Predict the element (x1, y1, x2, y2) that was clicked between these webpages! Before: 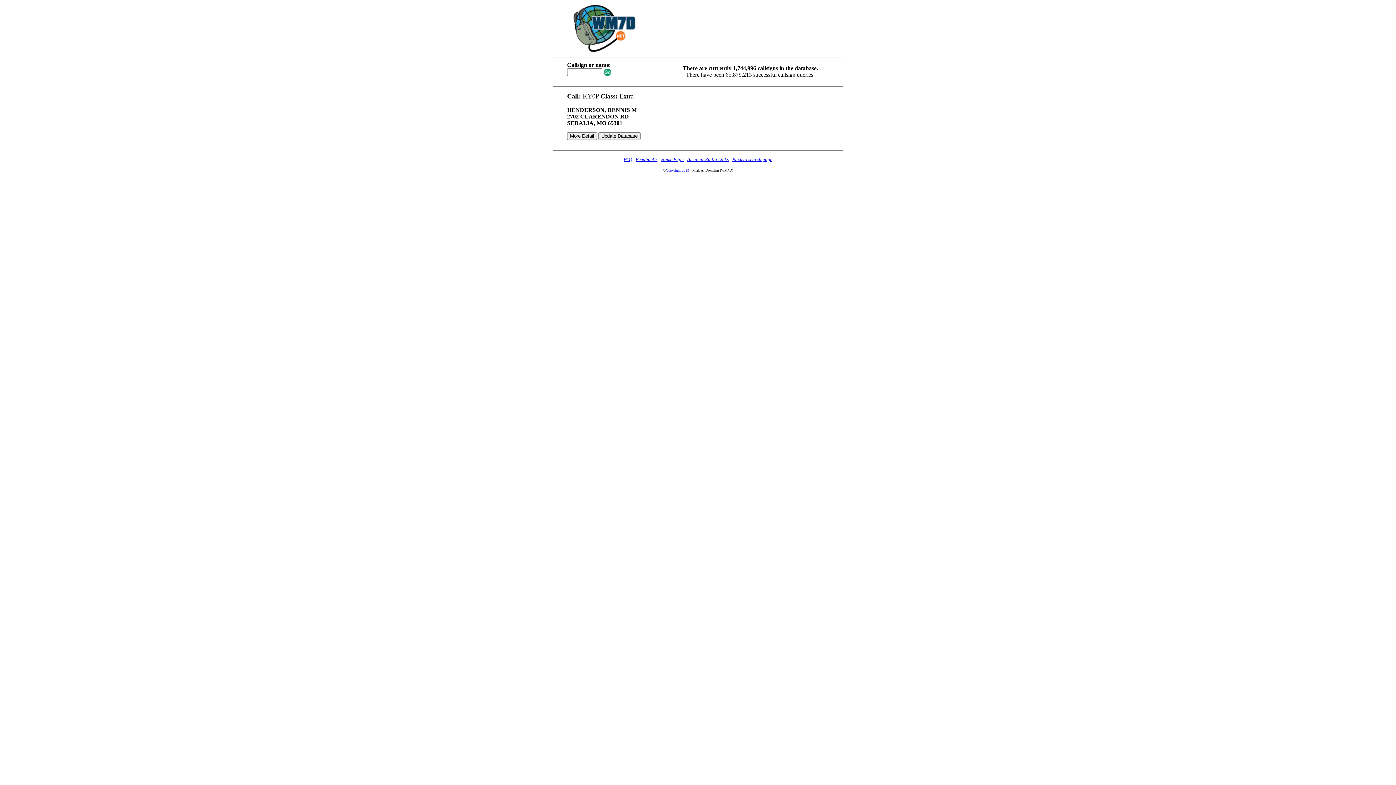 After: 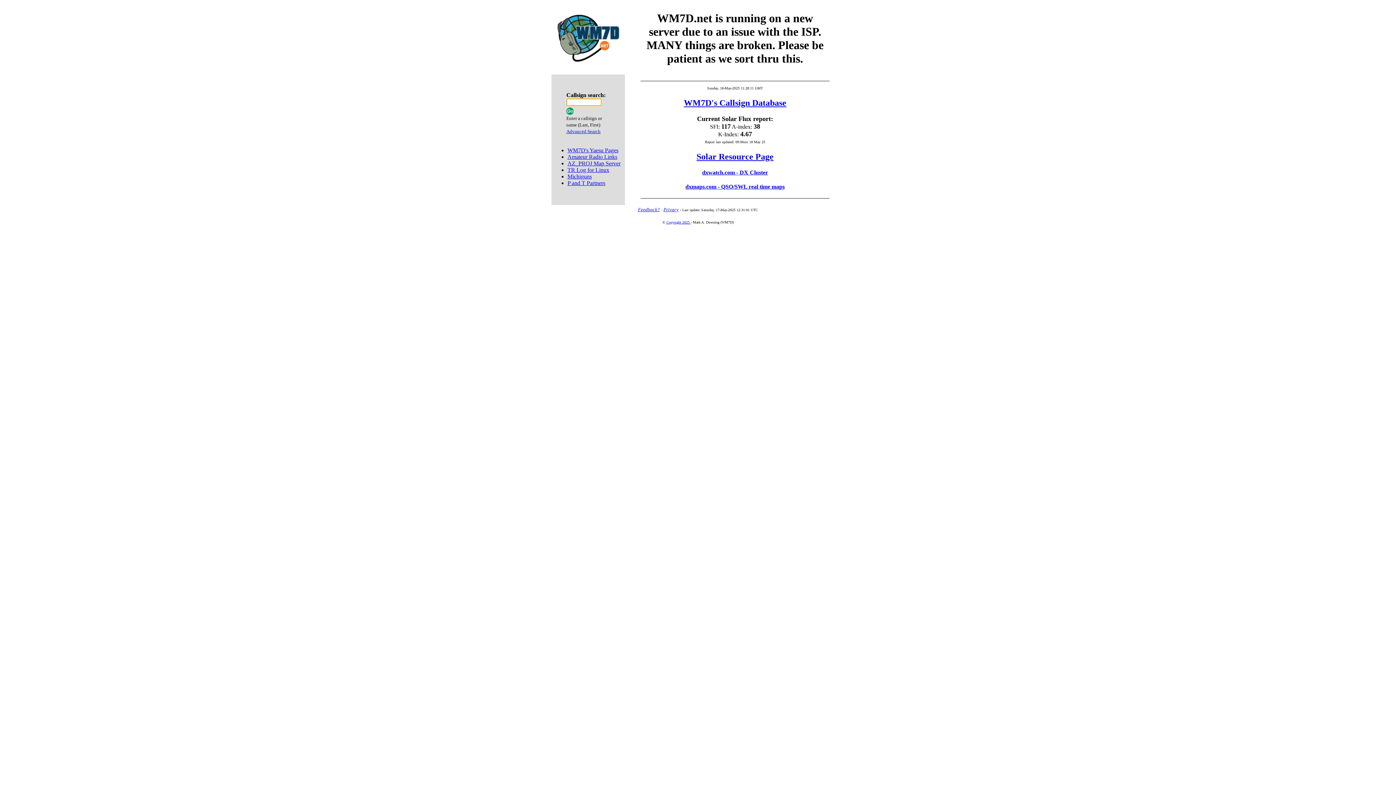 Action: label: Home Page bbox: (661, 156, 683, 162)